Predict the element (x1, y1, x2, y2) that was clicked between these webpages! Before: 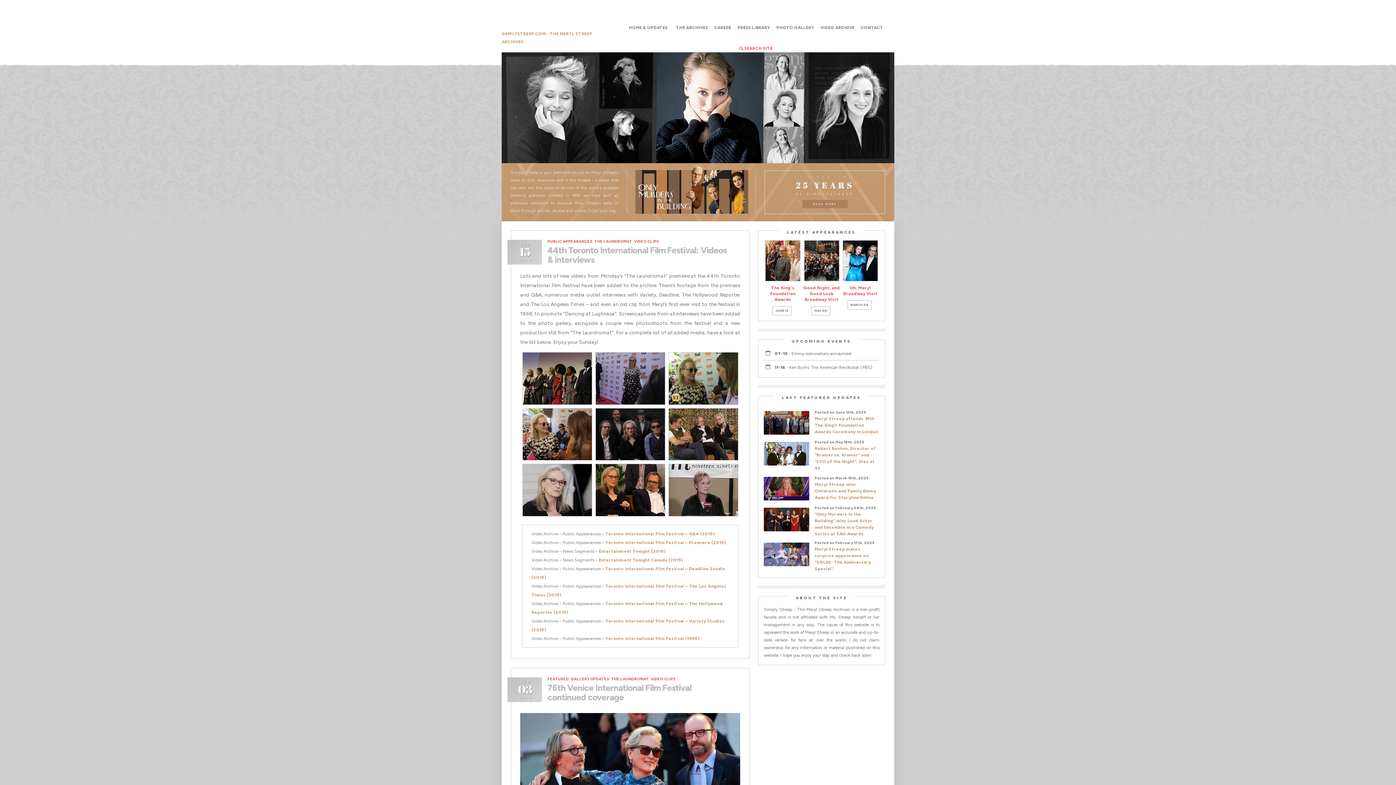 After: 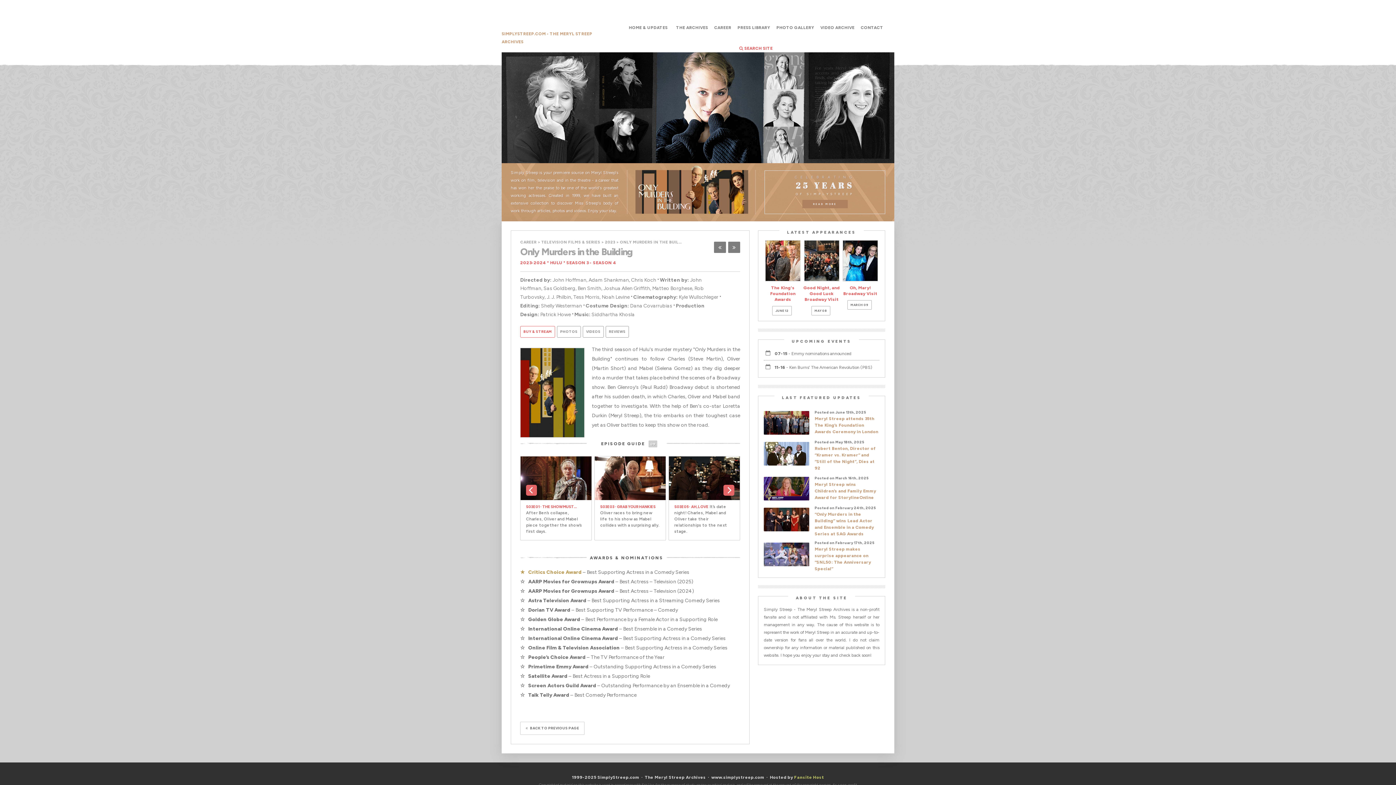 Action: bbox: (626, 215, 757, 222)